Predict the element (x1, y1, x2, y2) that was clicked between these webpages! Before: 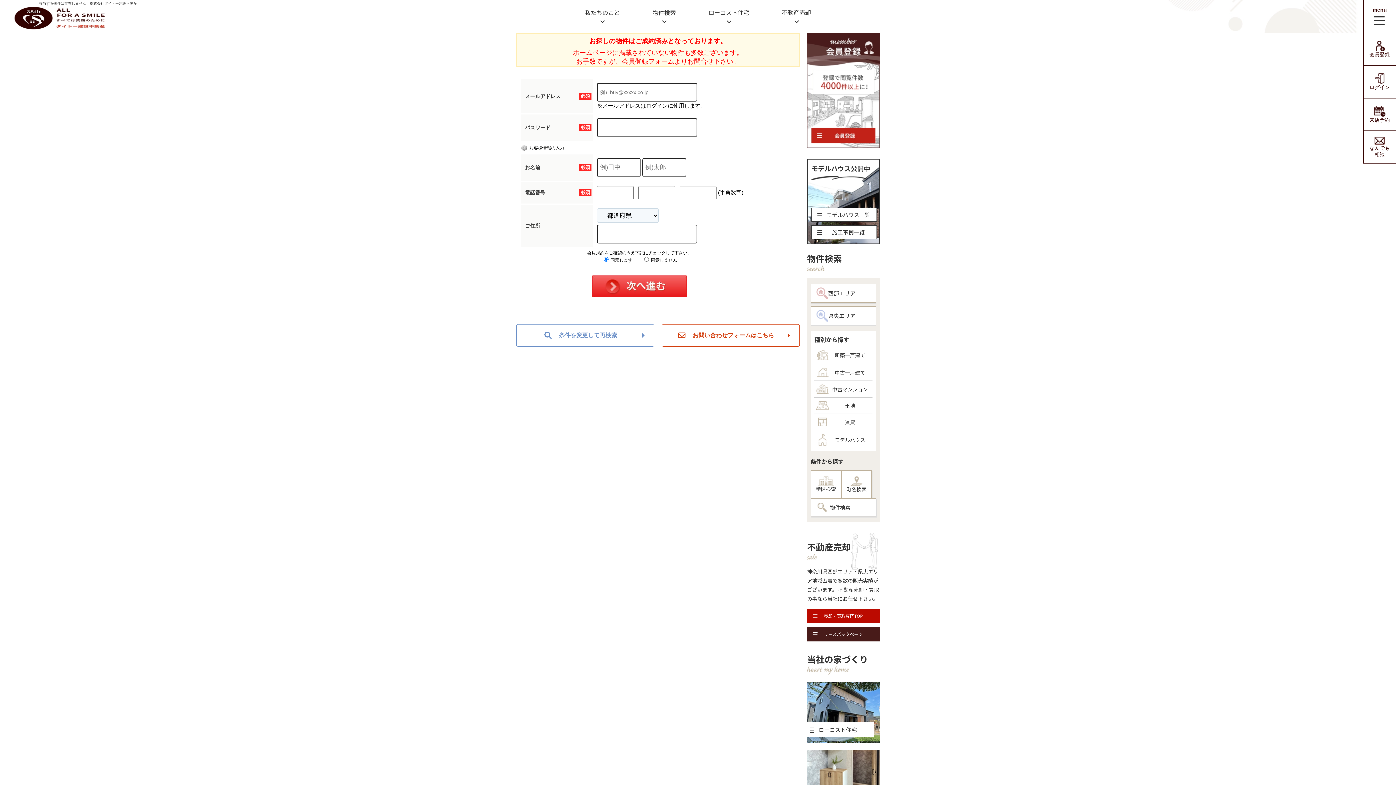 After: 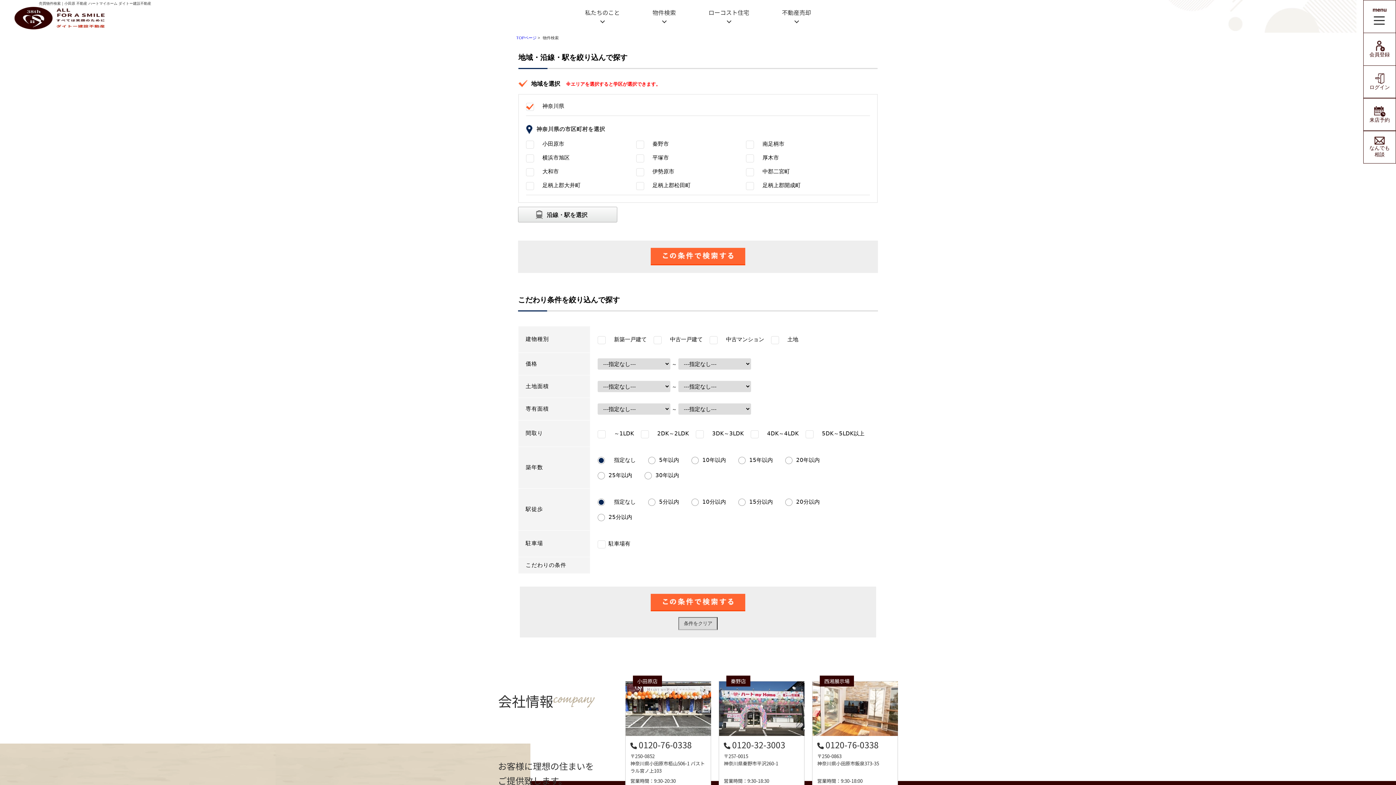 Action: bbox: (516, 324, 654, 346) label: 条件を変更して再検索